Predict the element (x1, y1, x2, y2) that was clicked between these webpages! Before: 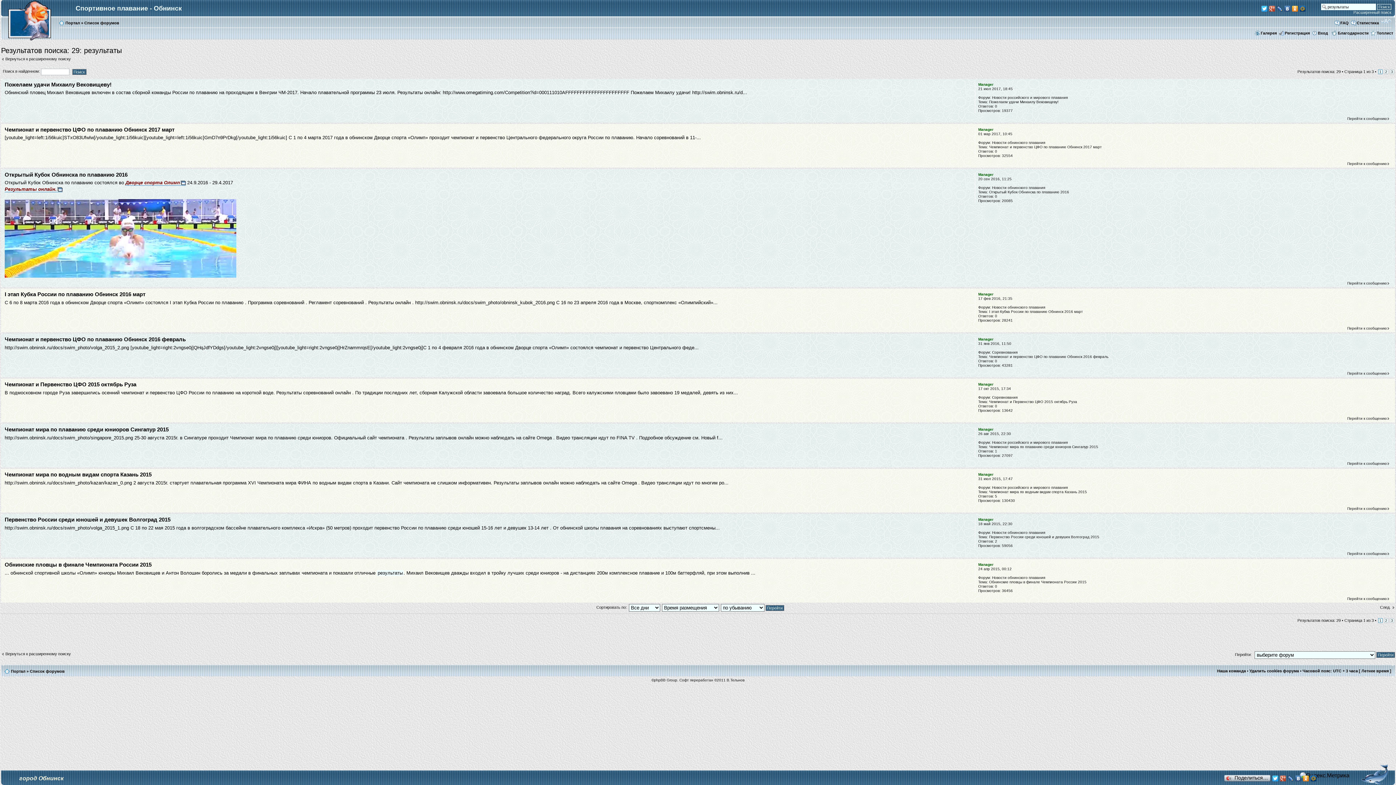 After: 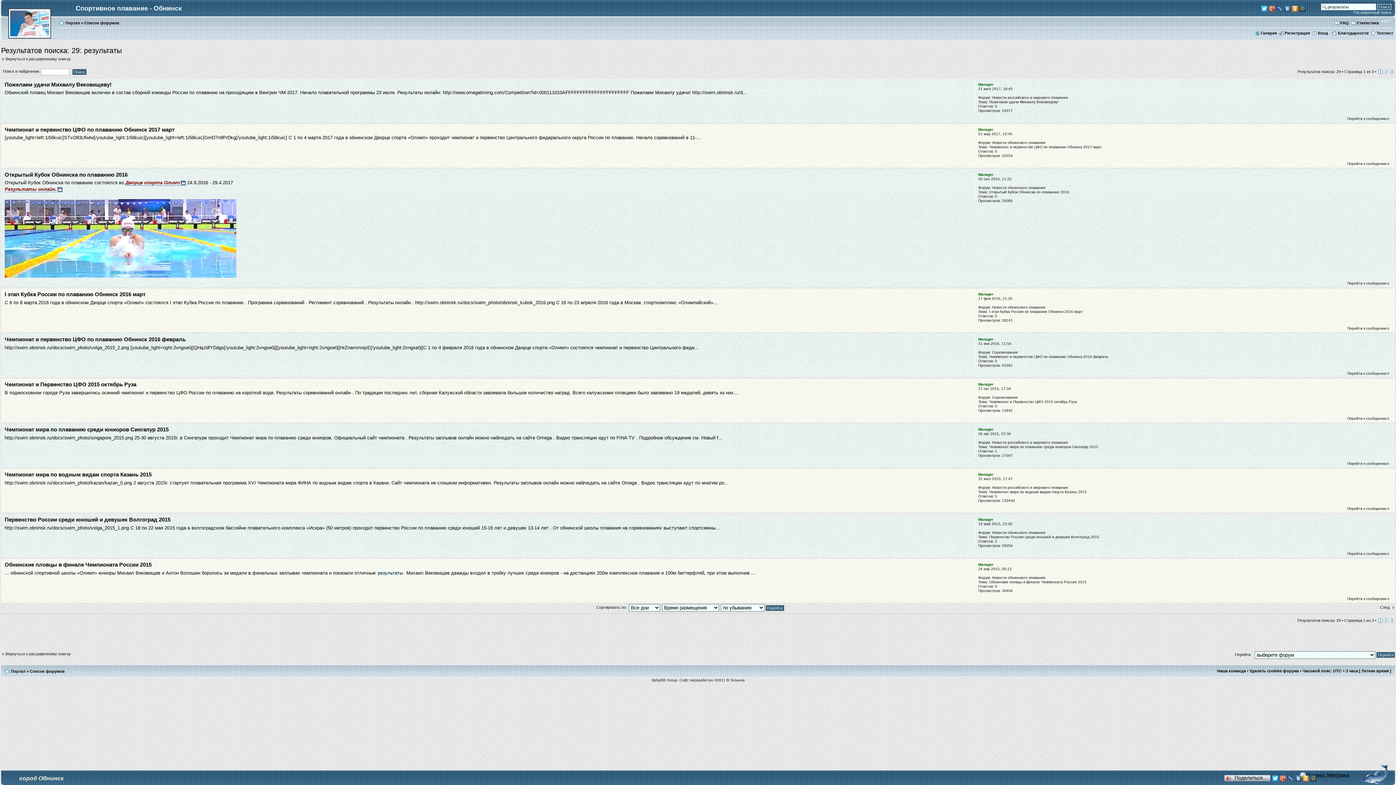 Action: bbox: (1284, 4, 1291, 13)